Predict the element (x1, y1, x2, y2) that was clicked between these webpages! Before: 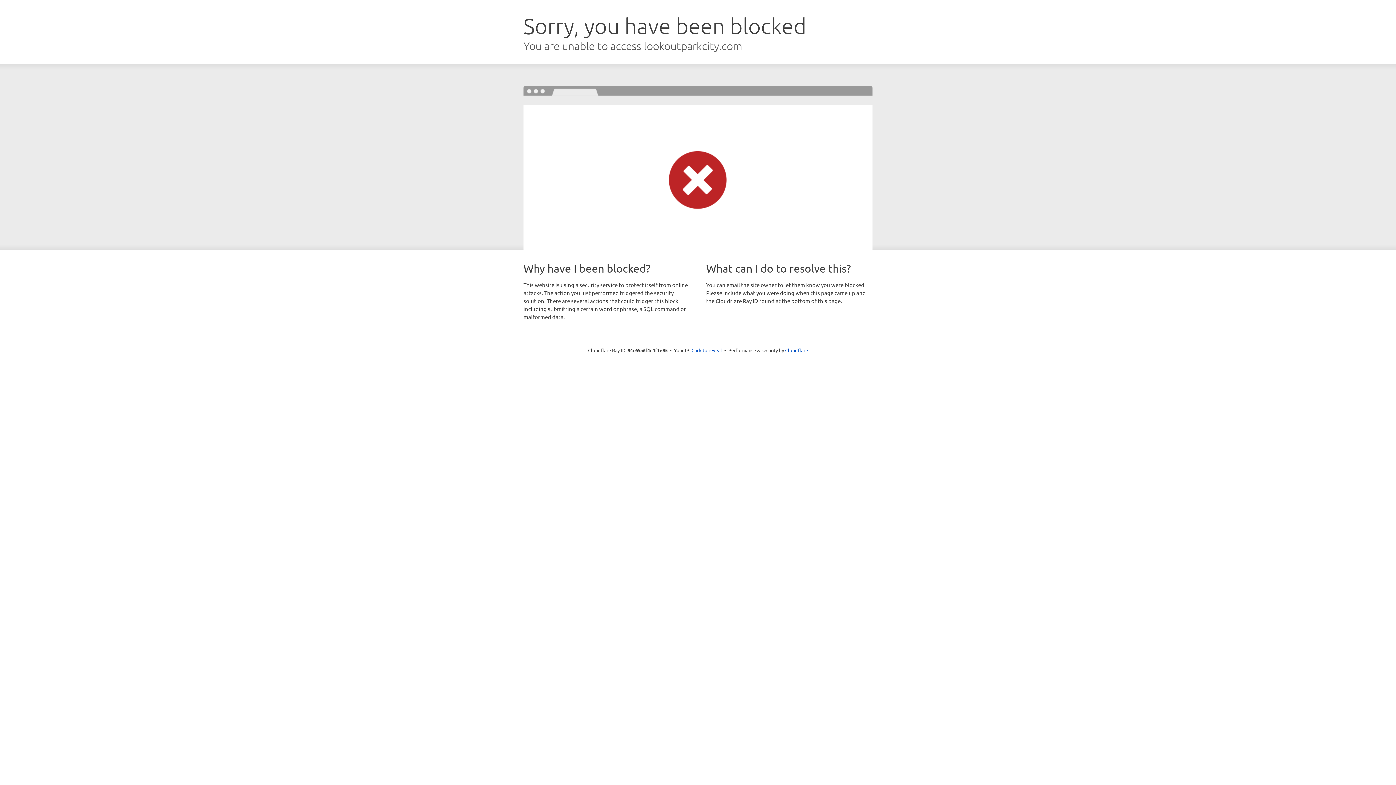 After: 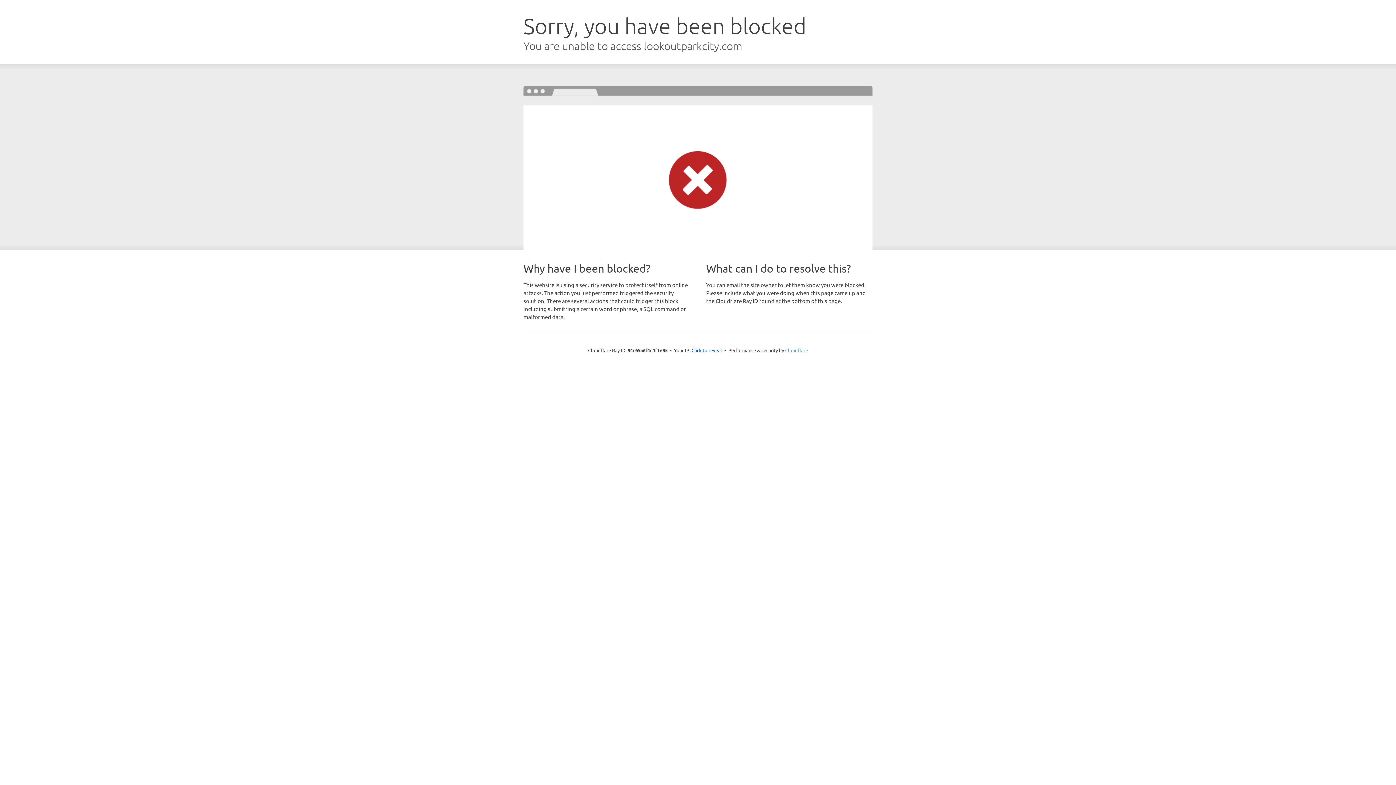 Action: bbox: (785, 347, 808, 353) label: Cloudflare